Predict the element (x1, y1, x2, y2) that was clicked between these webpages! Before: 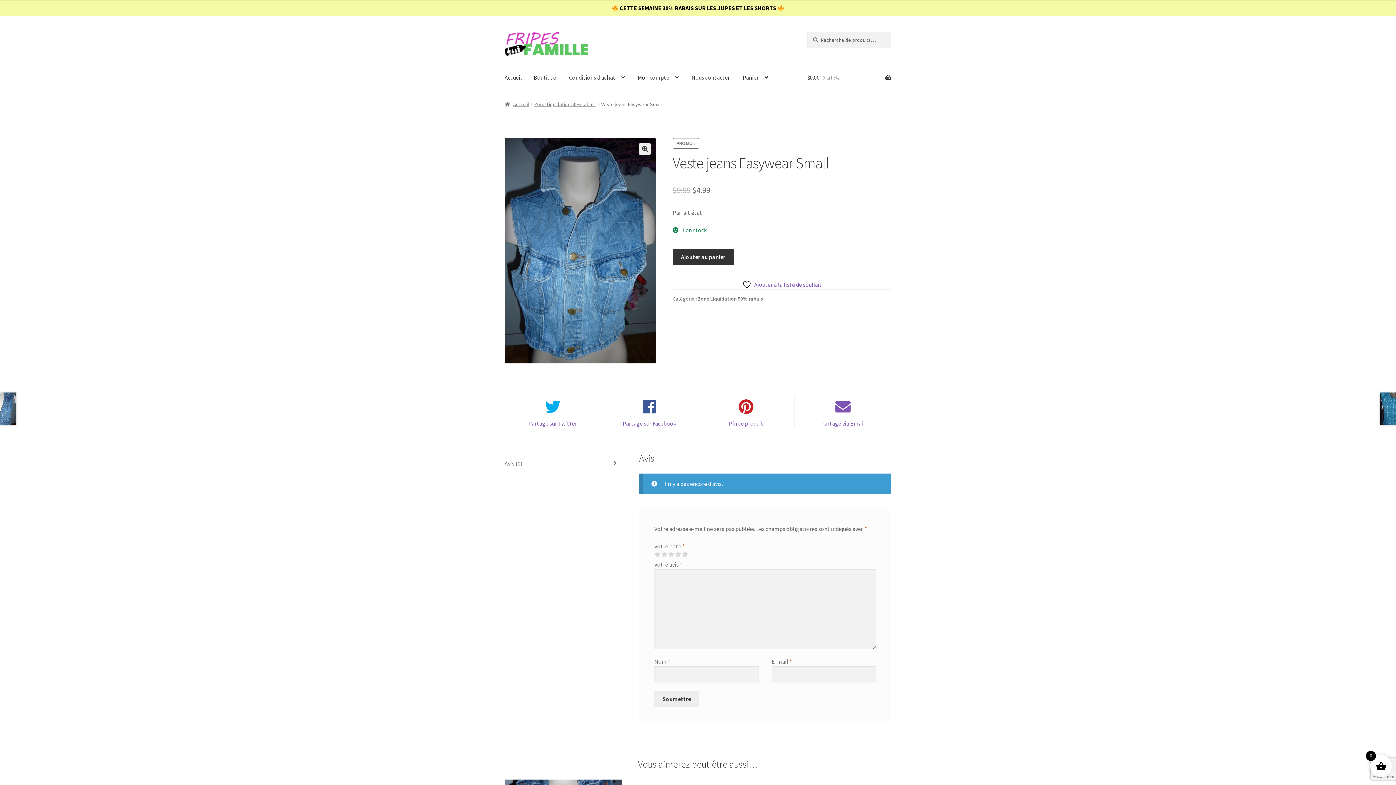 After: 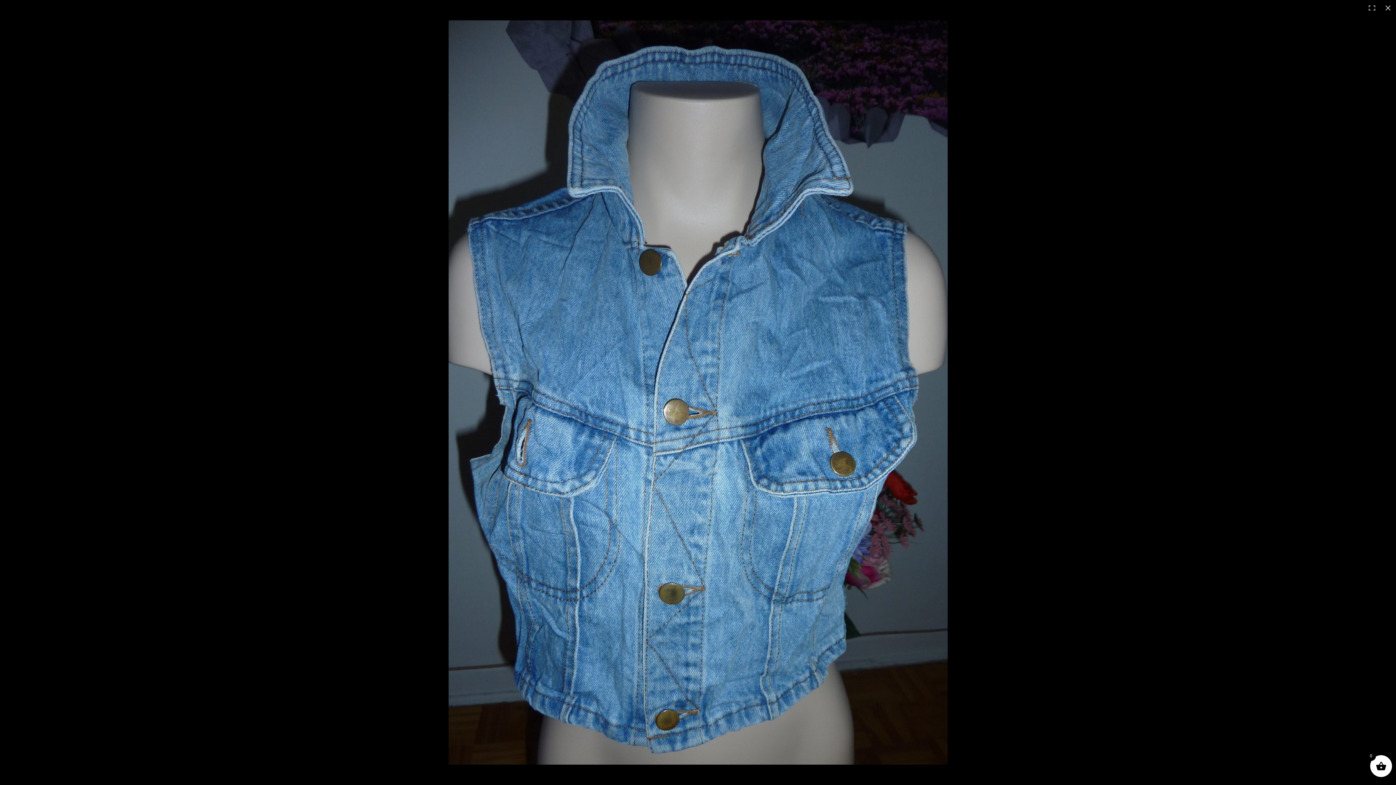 Action: label: Voir la galerie d’images en plein écran bbox: (639, 143, 651, 154)